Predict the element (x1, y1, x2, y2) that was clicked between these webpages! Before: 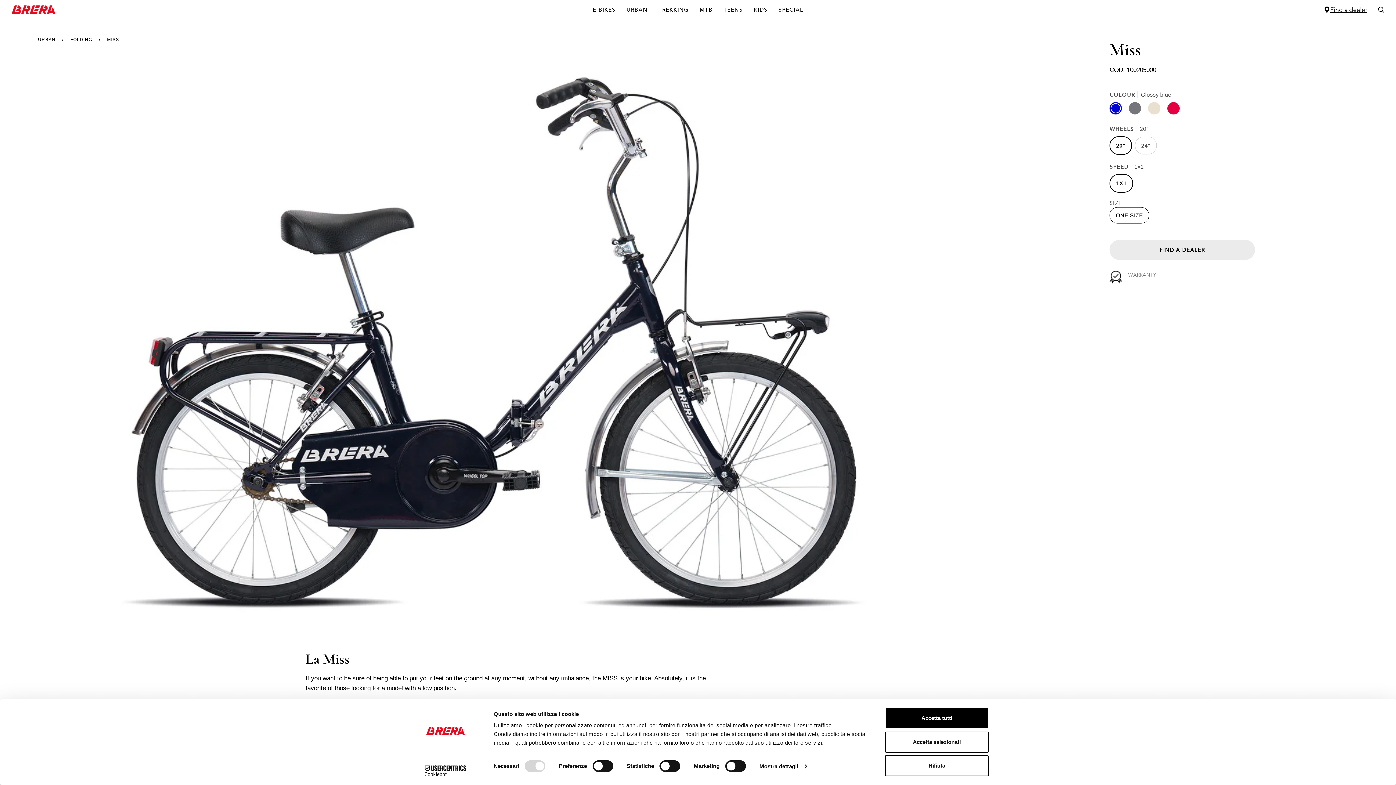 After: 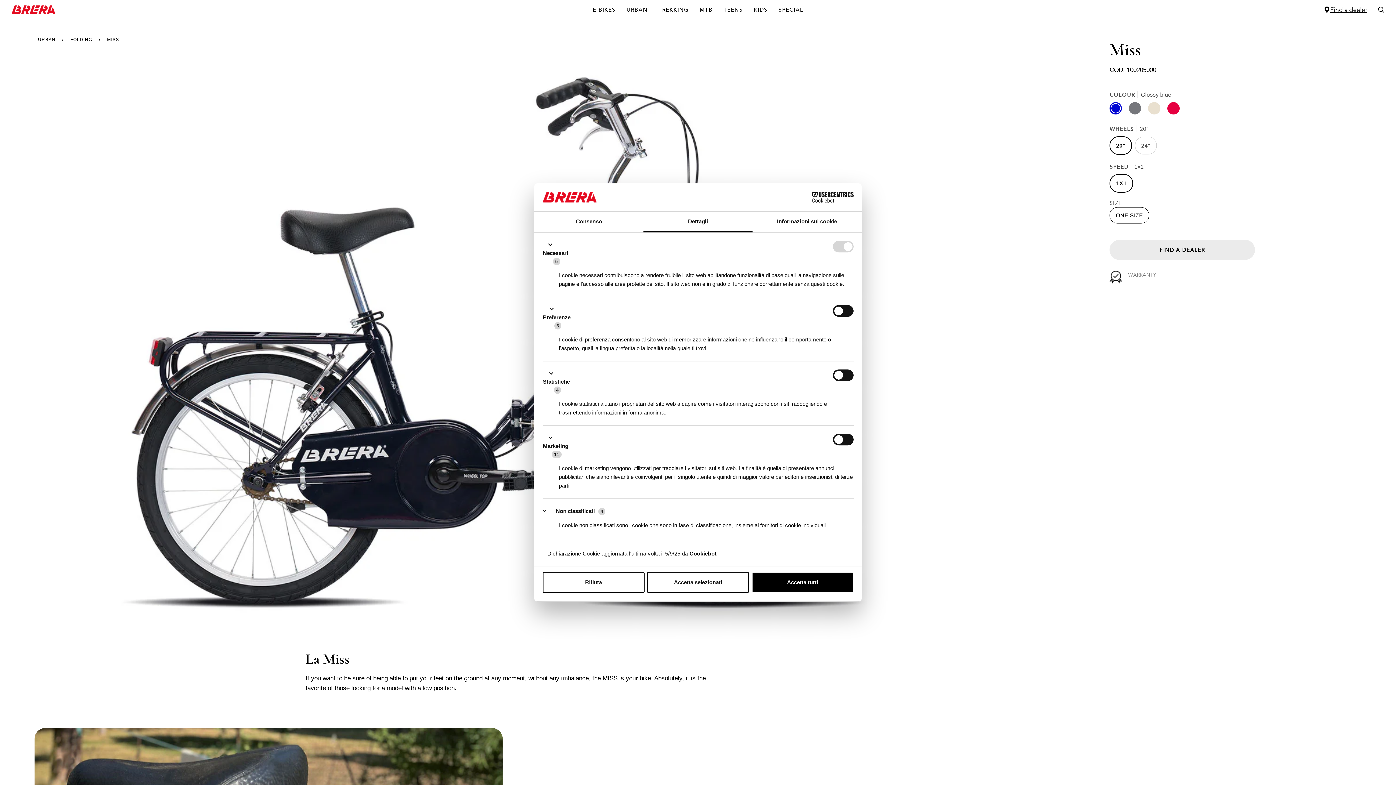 Action: label: Mostra dettagli bbox: (759, 761, 806, 772)